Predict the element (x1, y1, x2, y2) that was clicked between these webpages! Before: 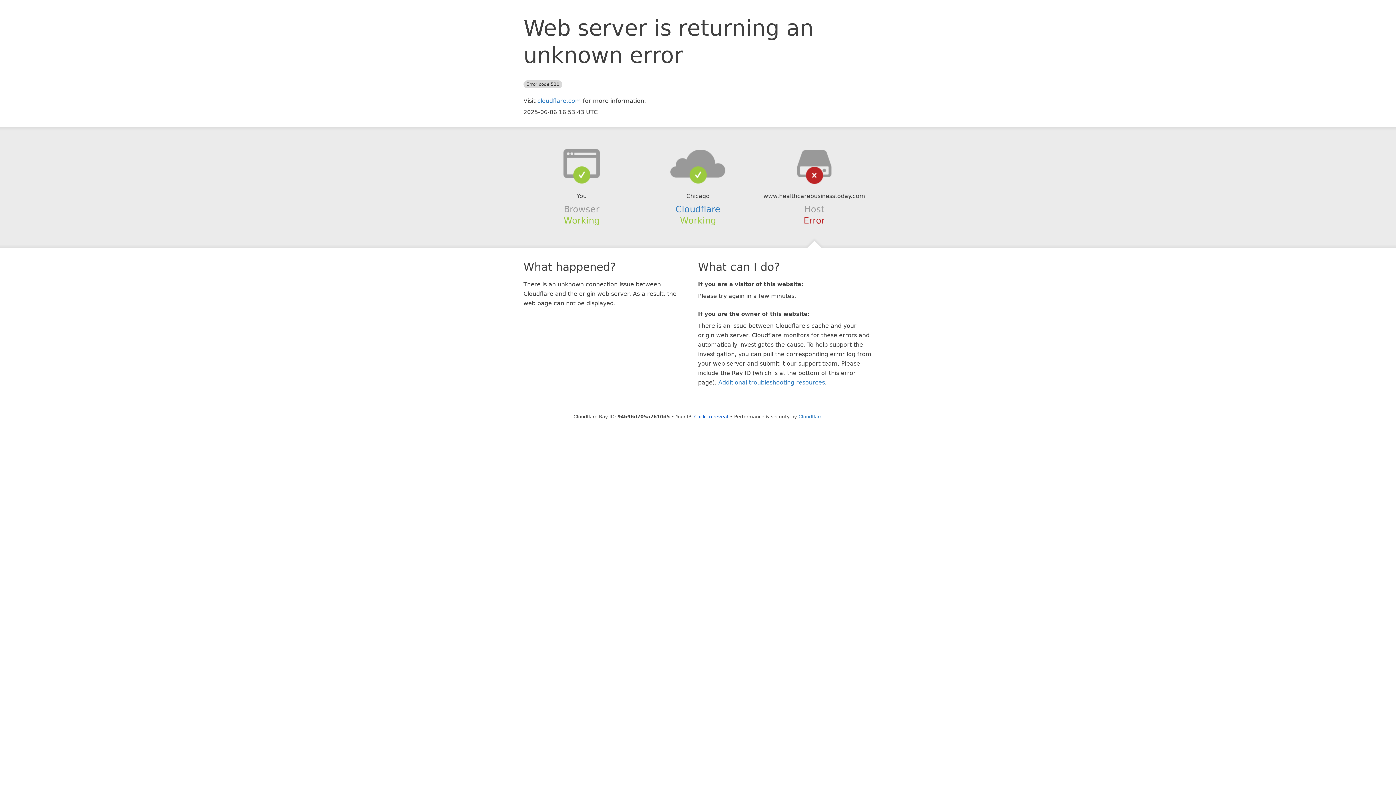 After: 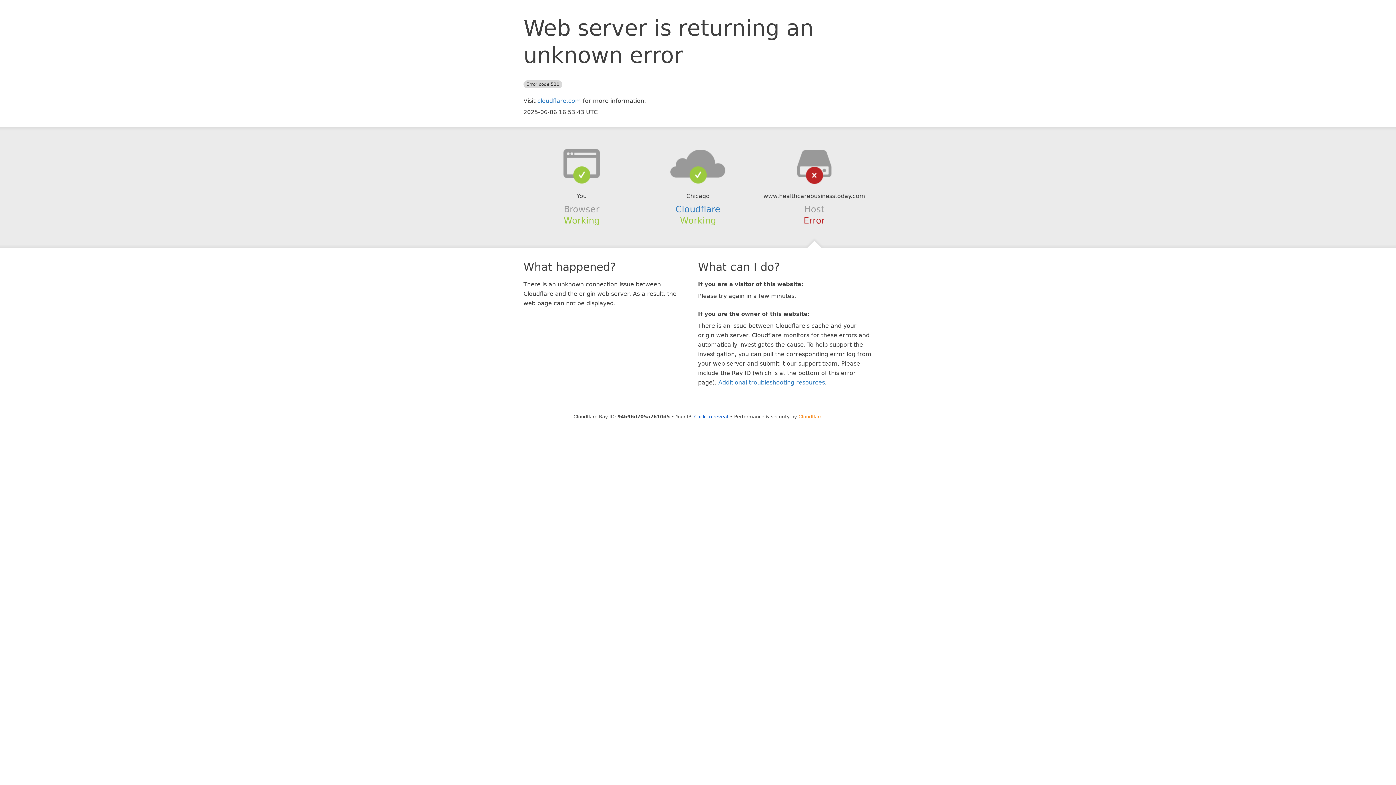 Action: label: Cloudflare bbox: (798, 414, 822, 419)